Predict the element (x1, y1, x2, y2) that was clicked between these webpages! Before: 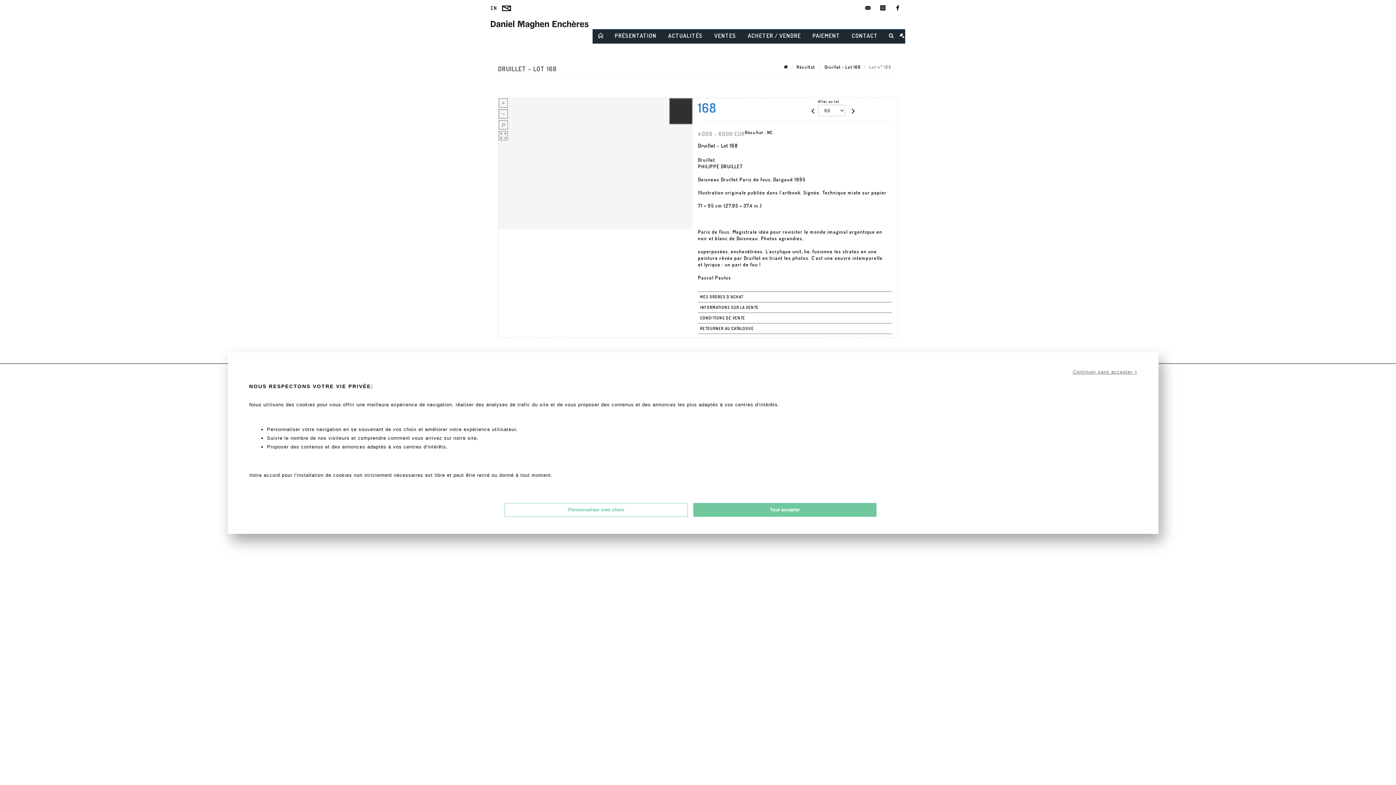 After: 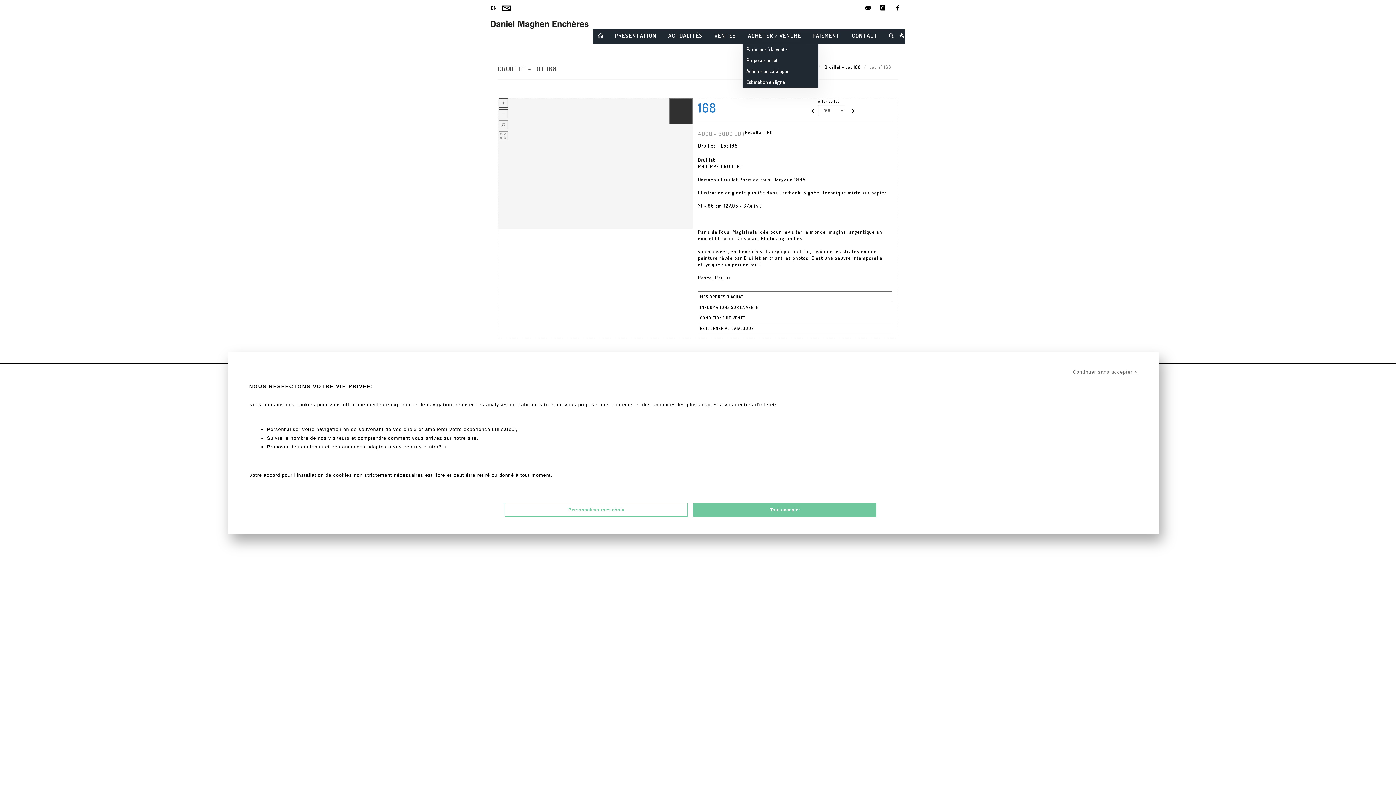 Action: label: ACHETER / VENDRE bbox: (742, 29, 806, 44)